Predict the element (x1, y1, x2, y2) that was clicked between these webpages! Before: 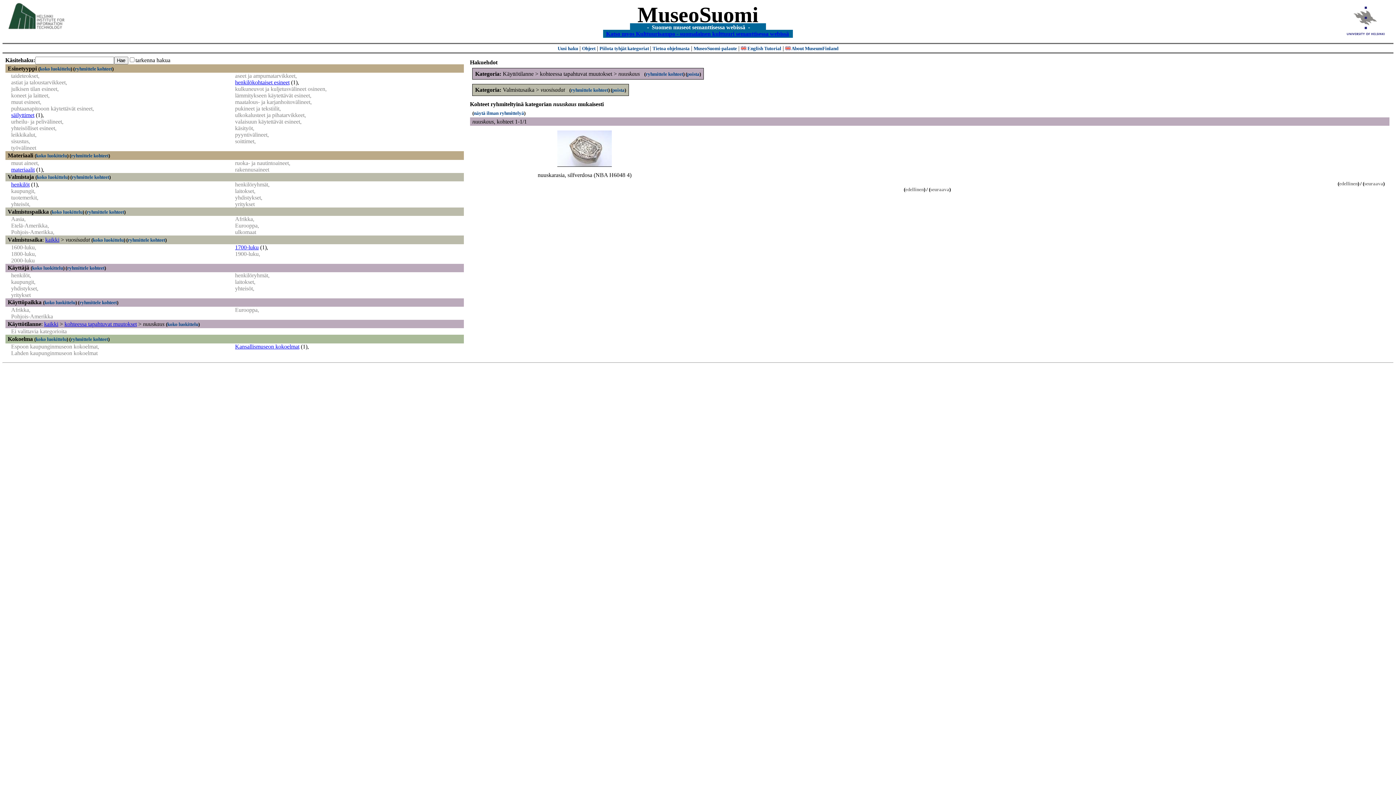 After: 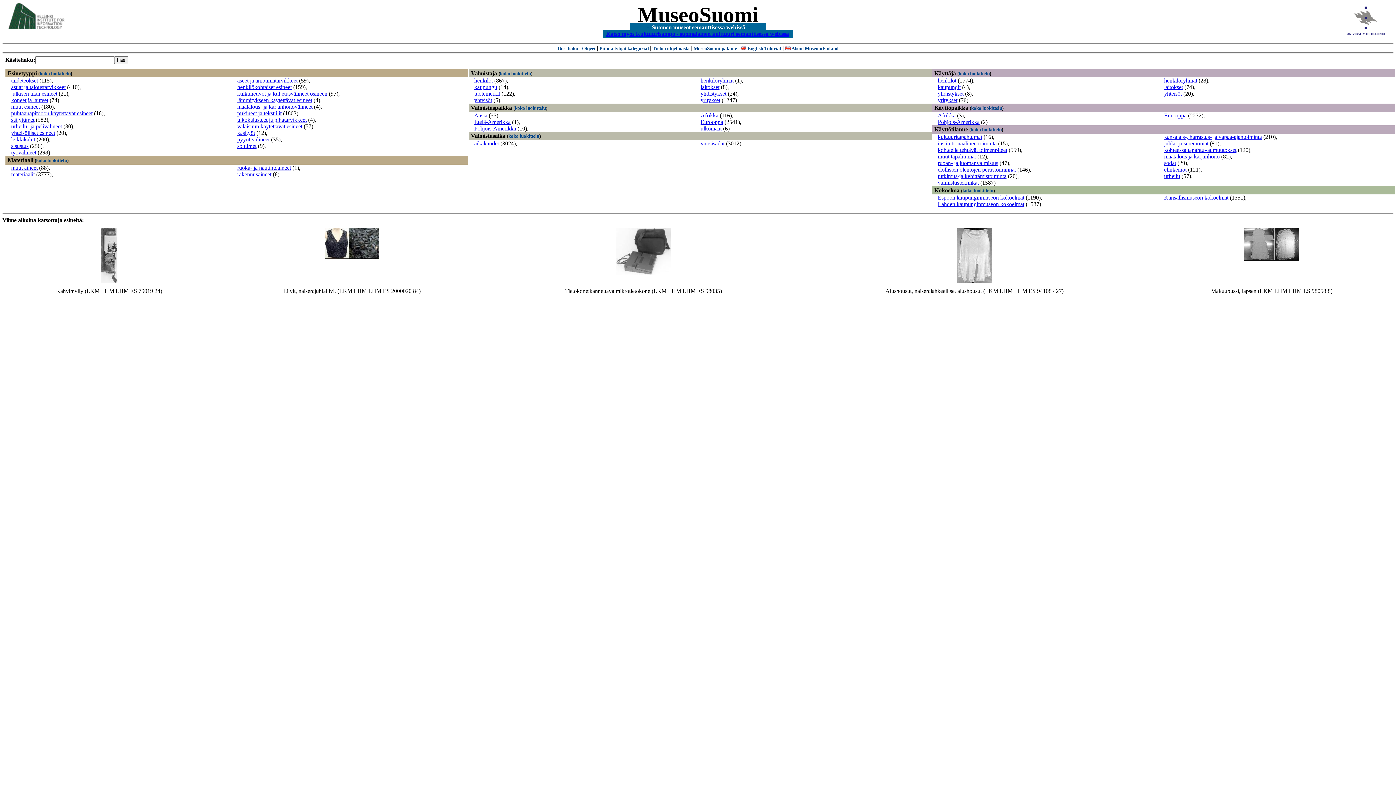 Action: bbox: (557, 45, 578, 51) label: Uusi haku